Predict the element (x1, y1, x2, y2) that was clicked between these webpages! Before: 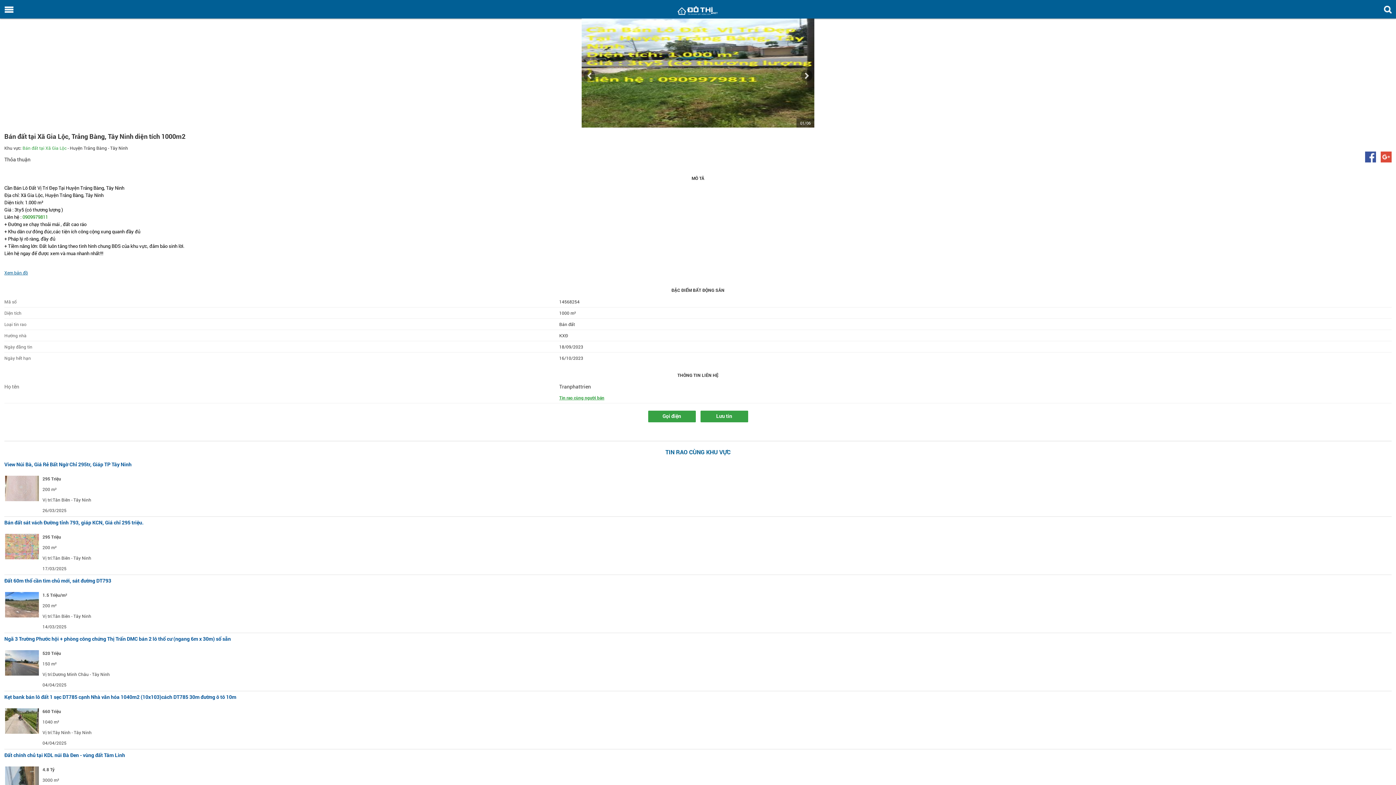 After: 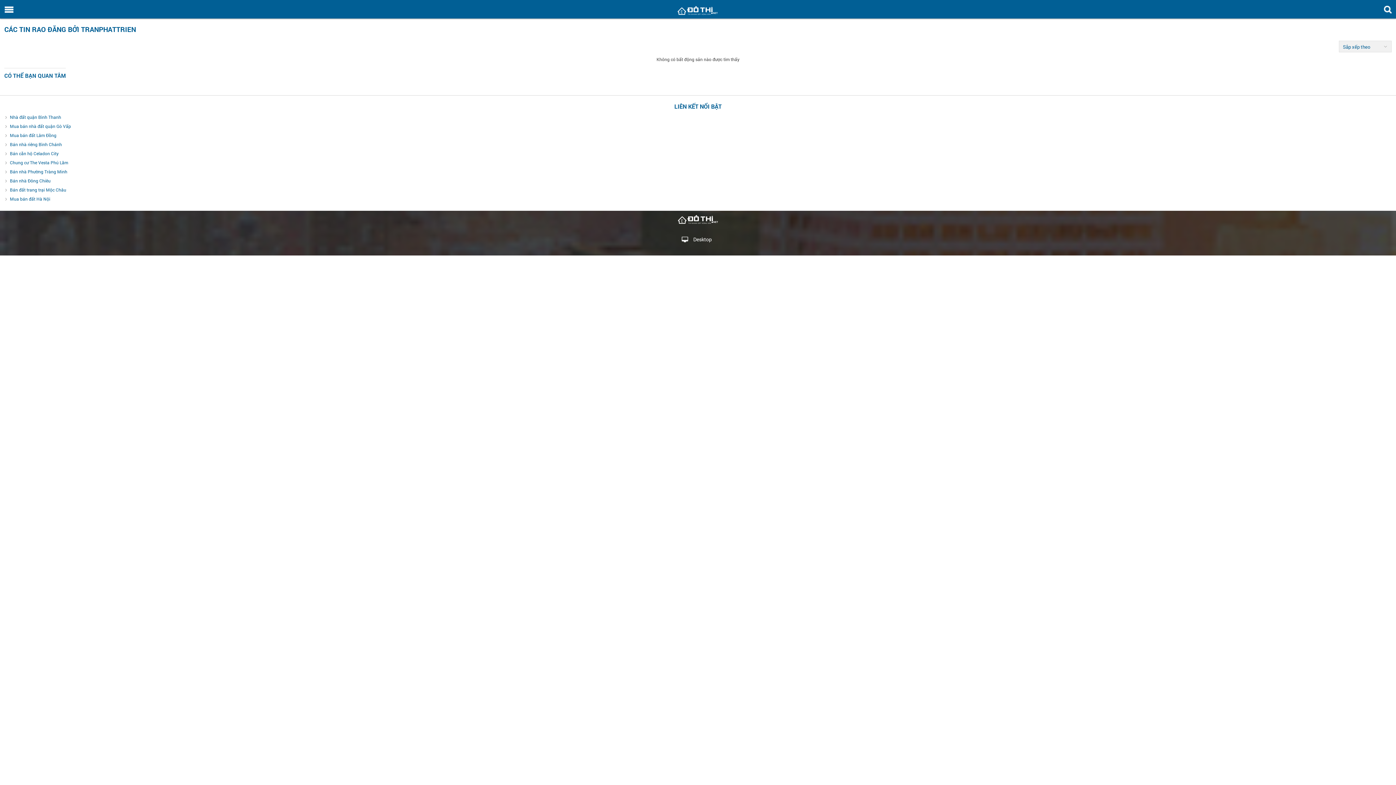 Action: label: Tin rao cùng người bán bbox: (559, 392, 604, 403)